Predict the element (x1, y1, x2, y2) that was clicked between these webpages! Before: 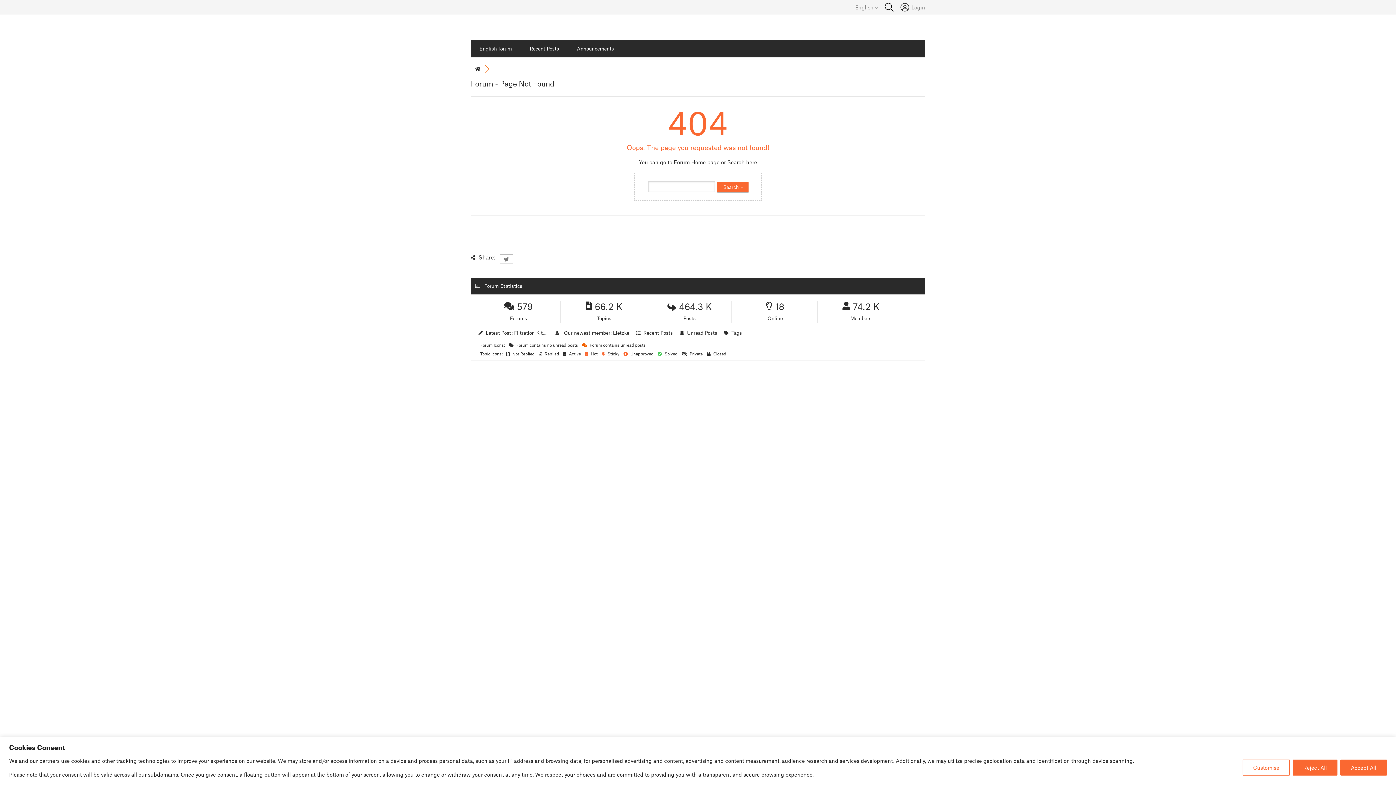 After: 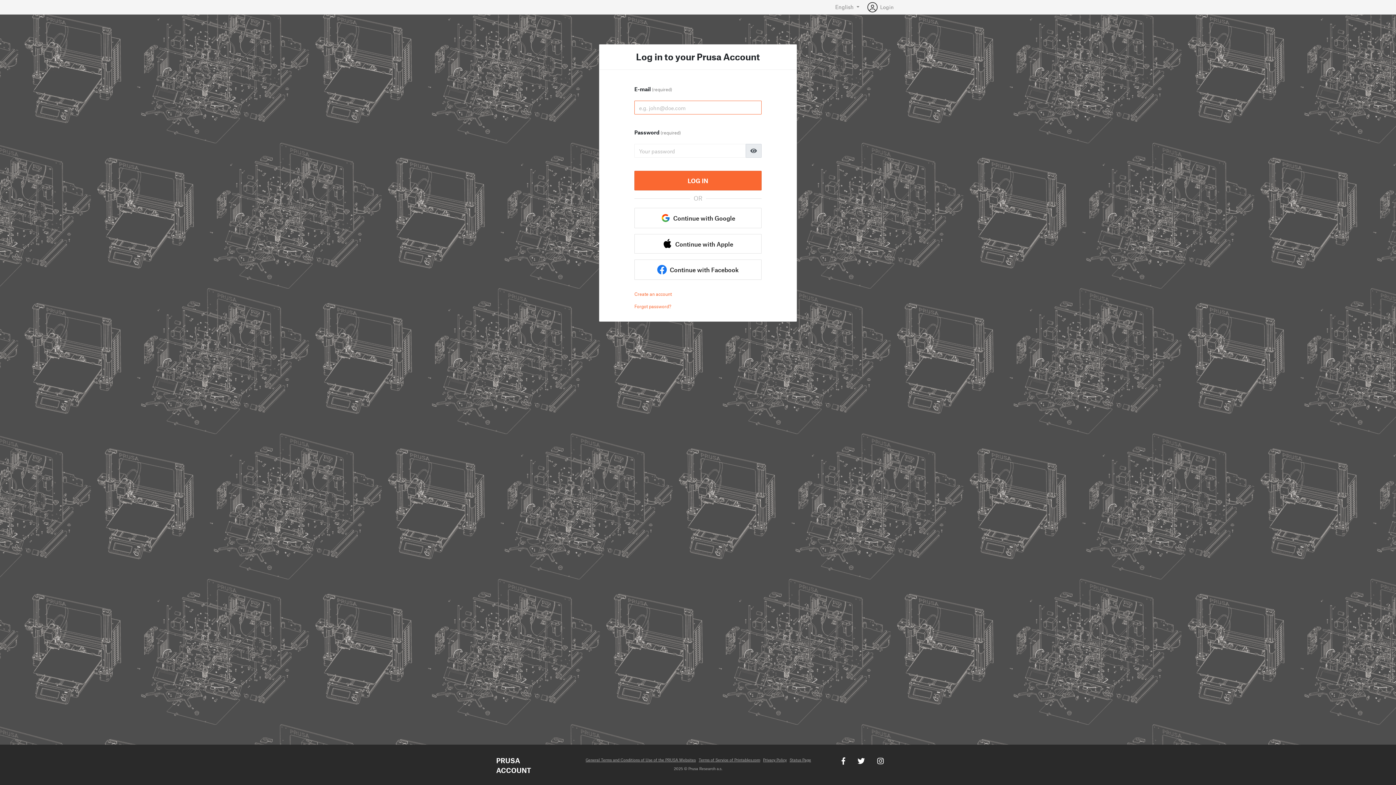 Action: label: Login bbox: (900, 2, 925, 12)